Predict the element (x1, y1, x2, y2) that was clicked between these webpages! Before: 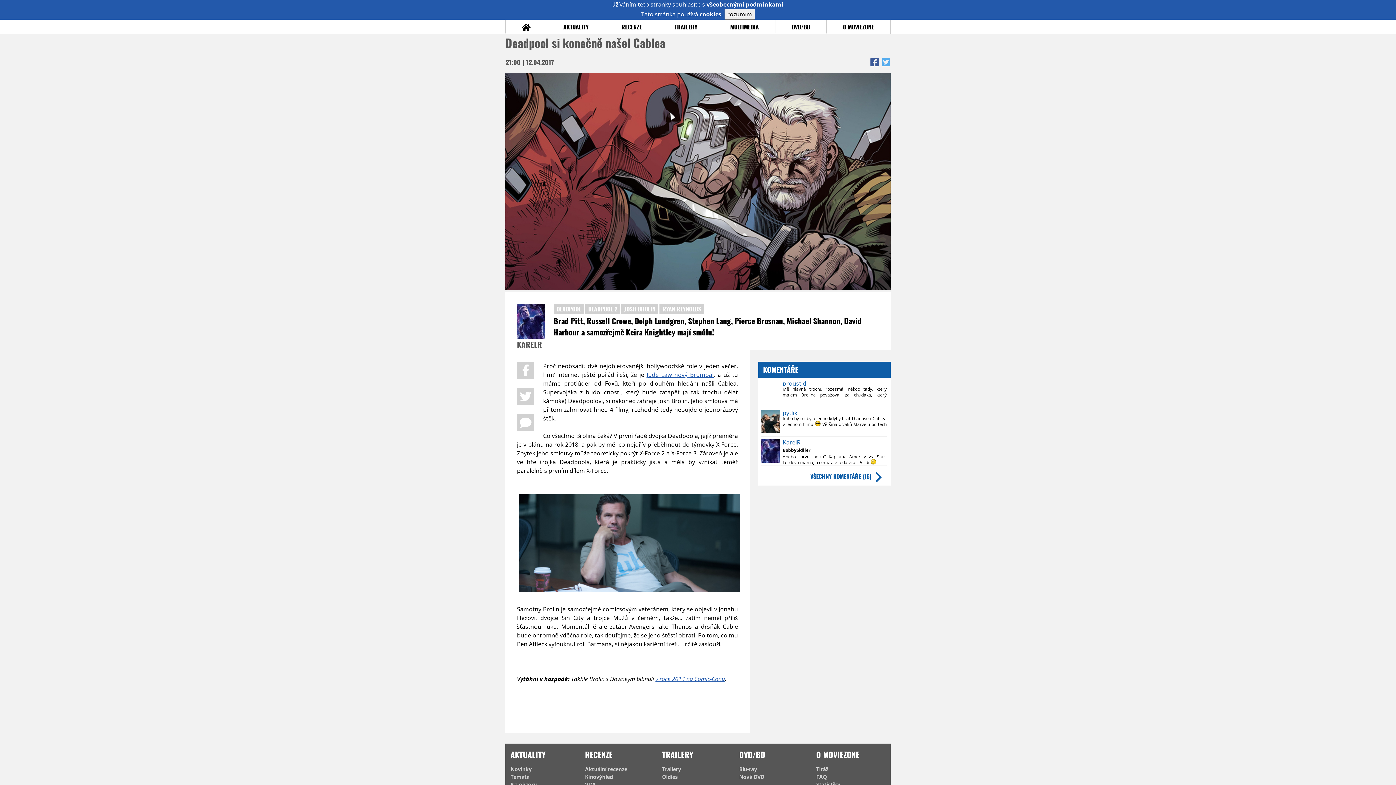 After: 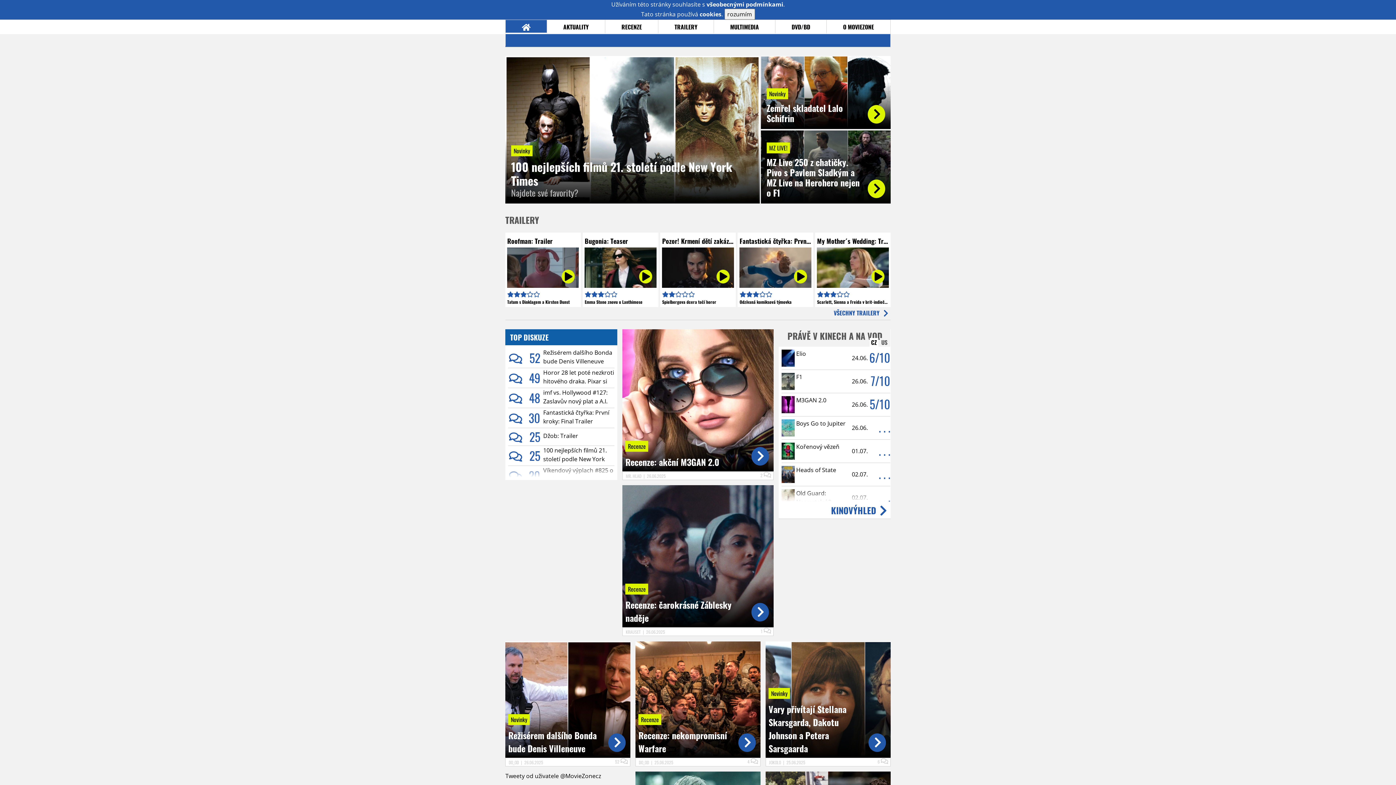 Action: bbox: (505, 20, 546, 32)